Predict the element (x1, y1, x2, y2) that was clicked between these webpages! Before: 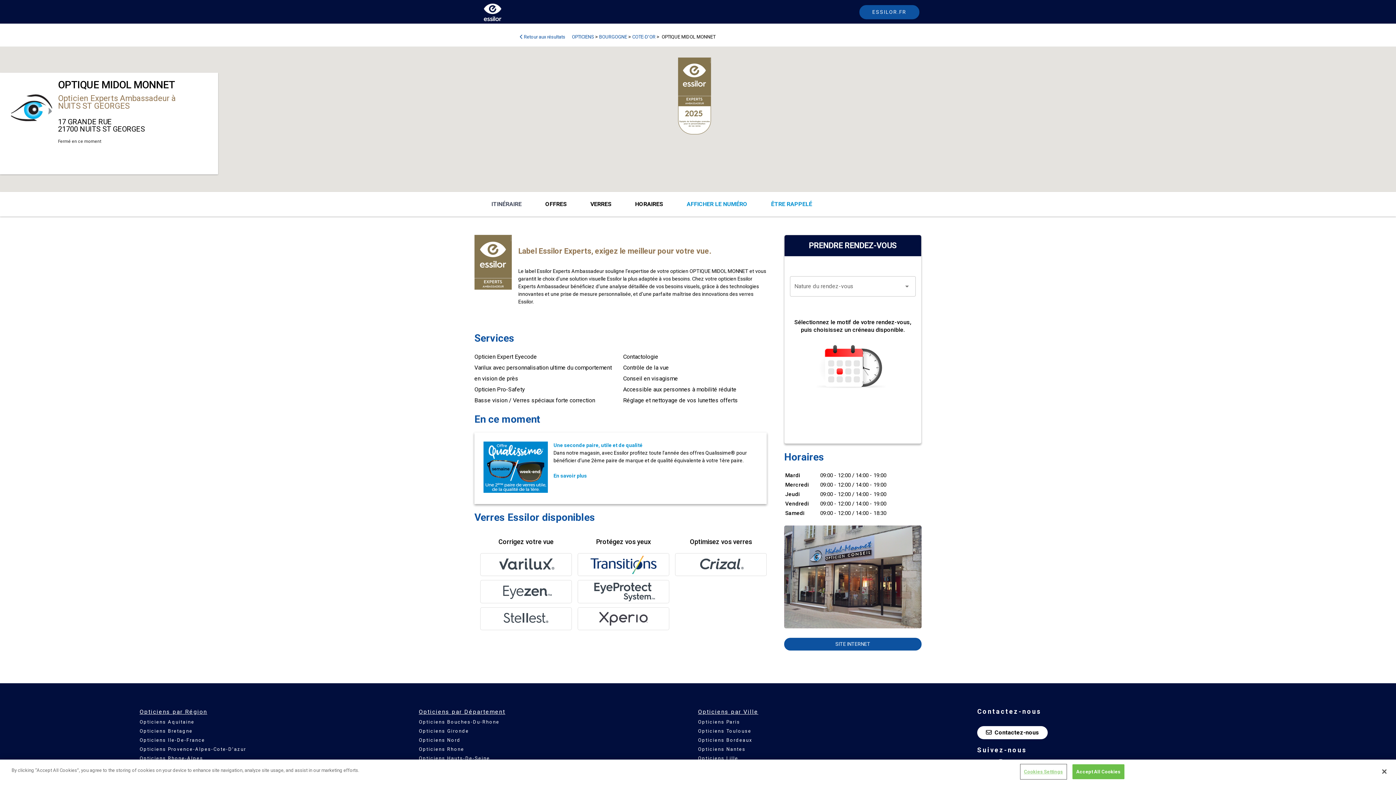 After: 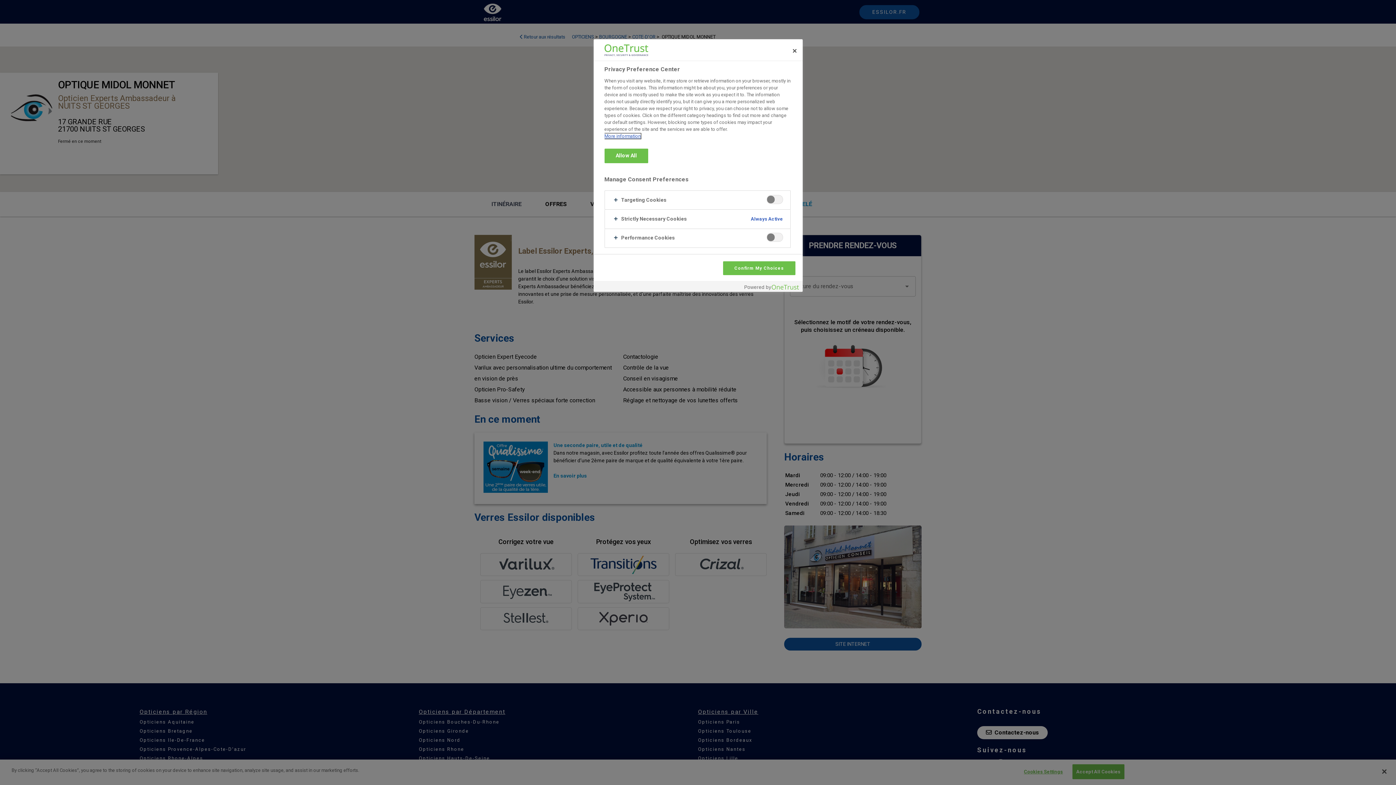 Action: label: Cookies Settings bbox: (1020, 765, 1066, 779)